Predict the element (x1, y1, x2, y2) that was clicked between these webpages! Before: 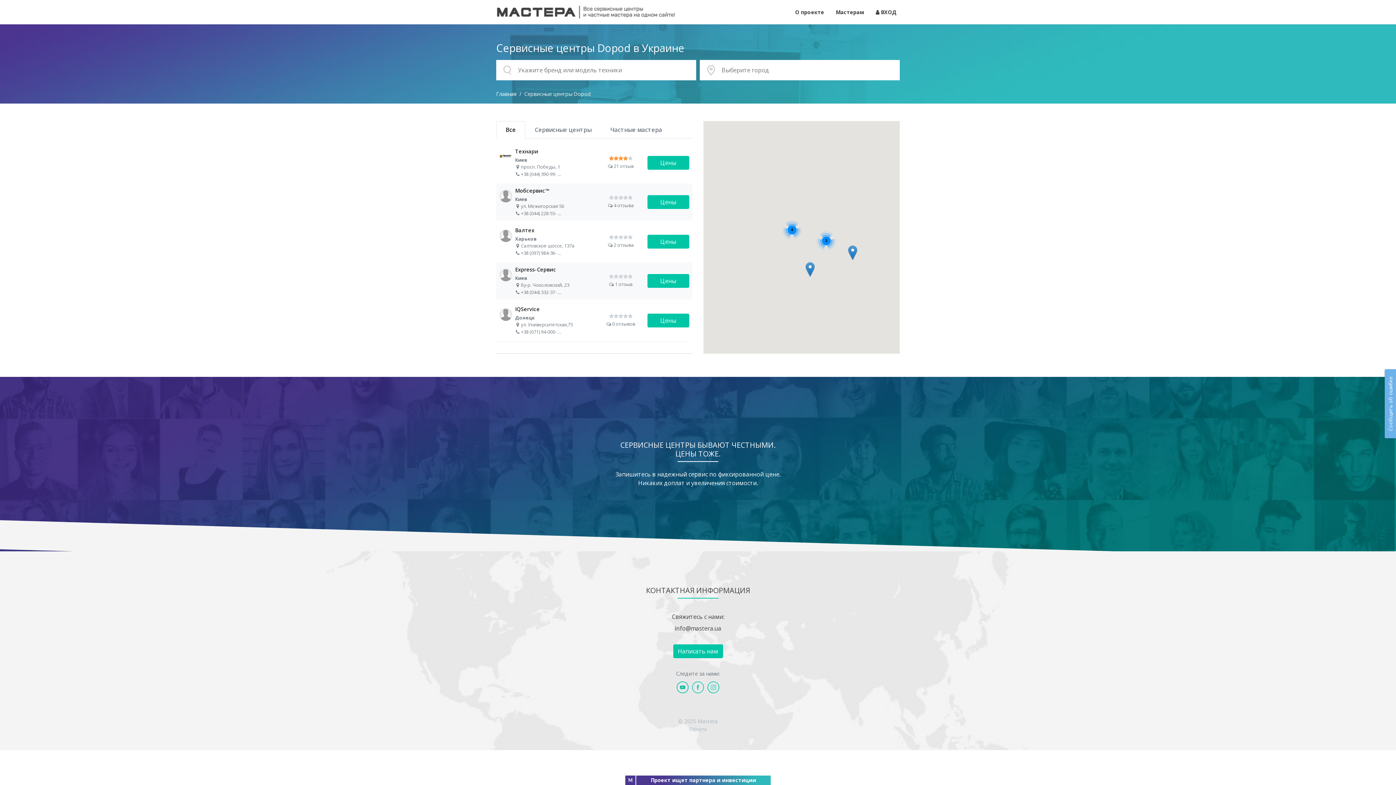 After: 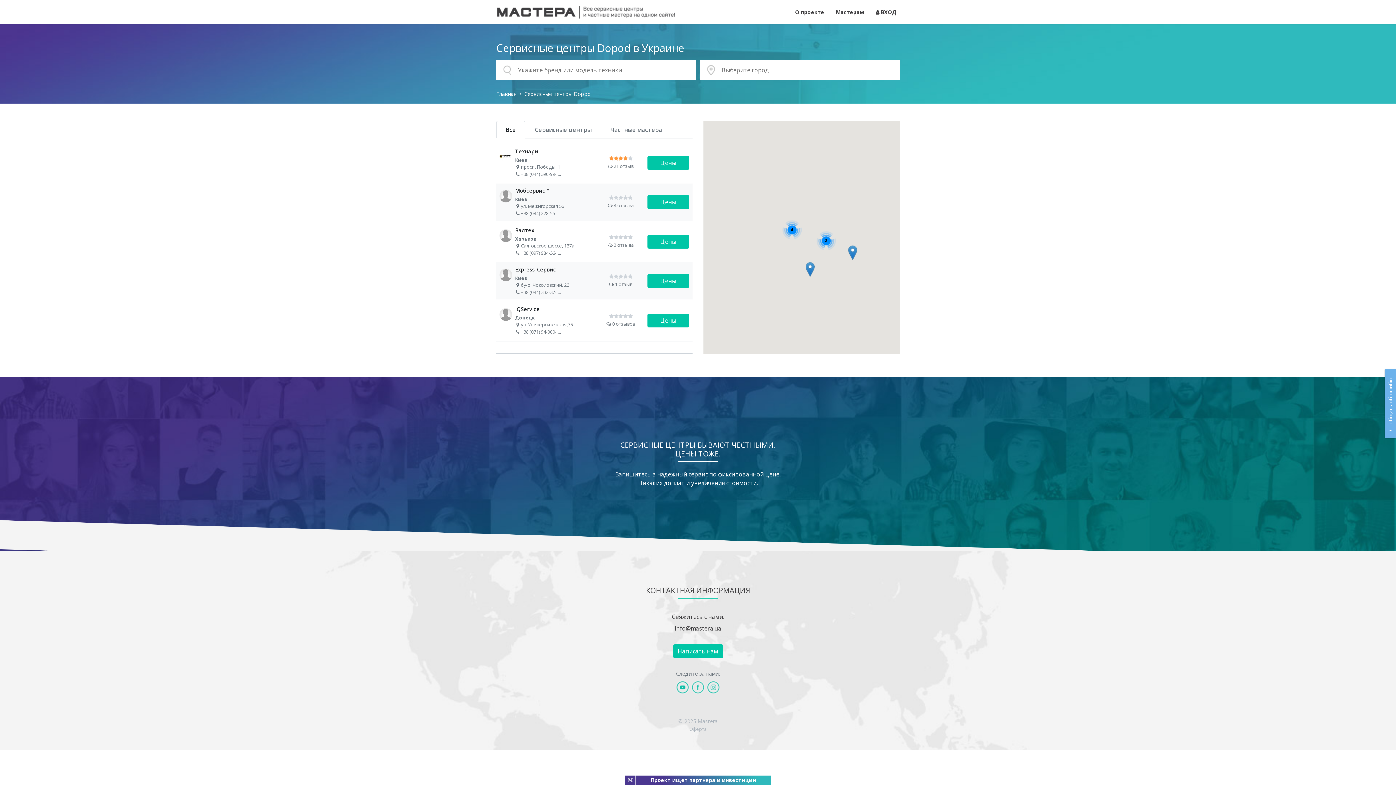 Action: bbox: (706, 683, 720, 690)